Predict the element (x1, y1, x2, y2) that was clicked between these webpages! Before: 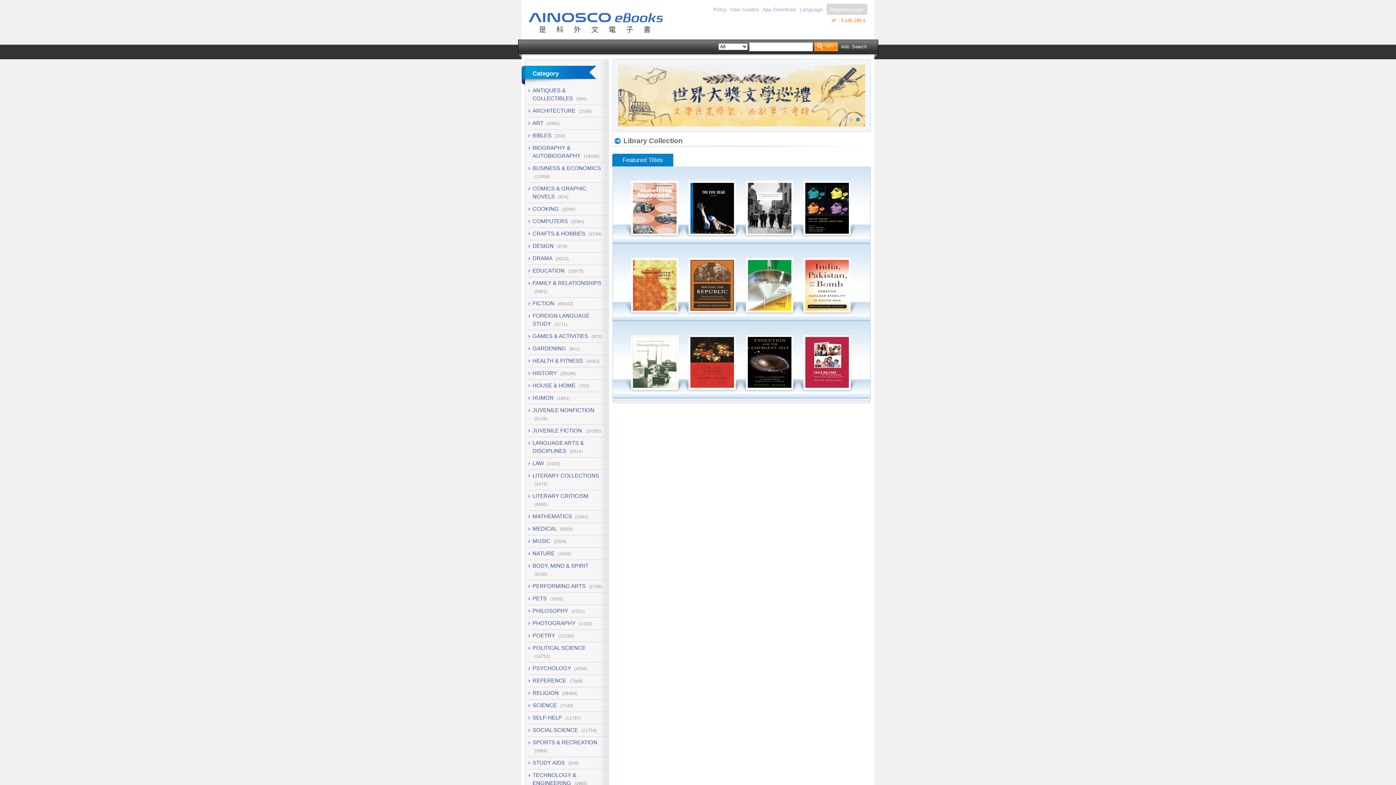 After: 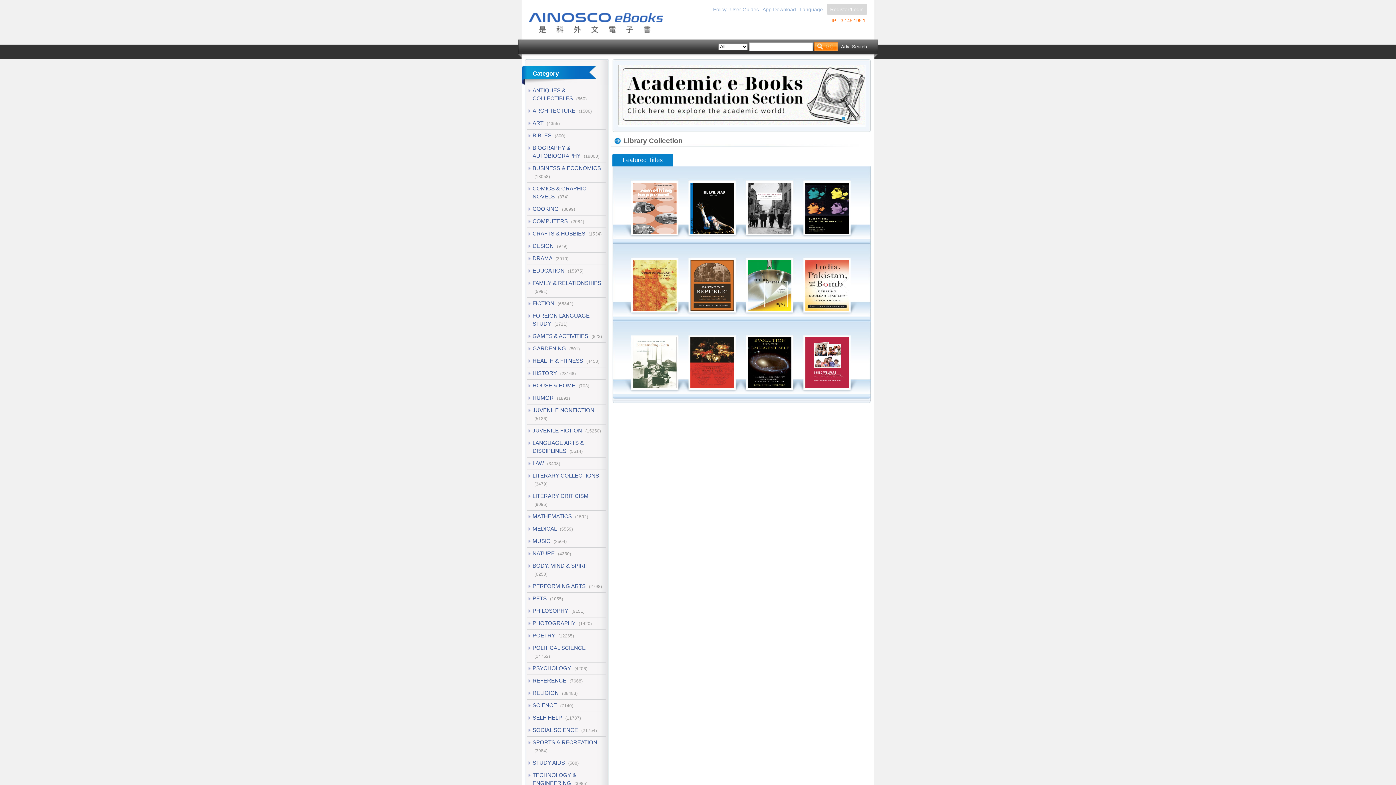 Action: bbox: (618, 122, 865, 127)